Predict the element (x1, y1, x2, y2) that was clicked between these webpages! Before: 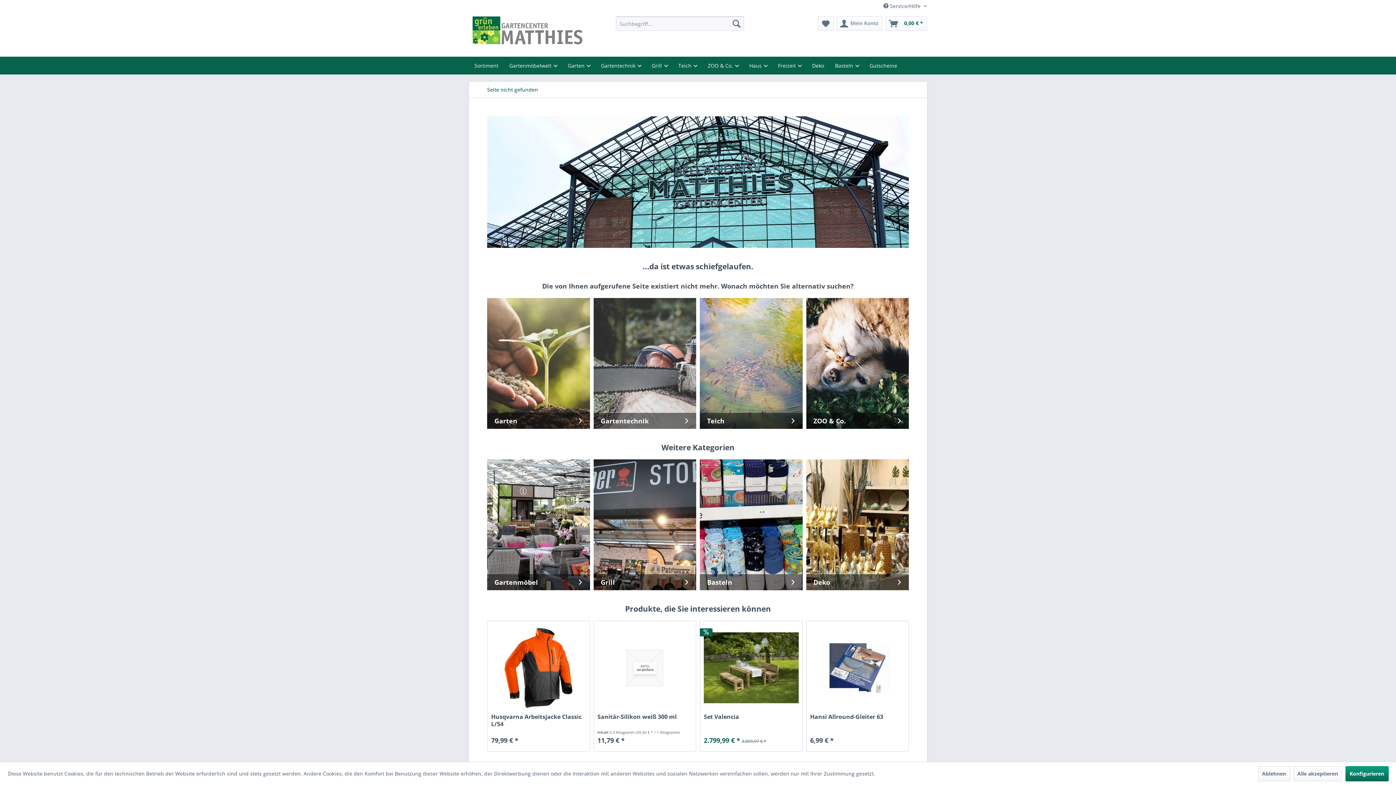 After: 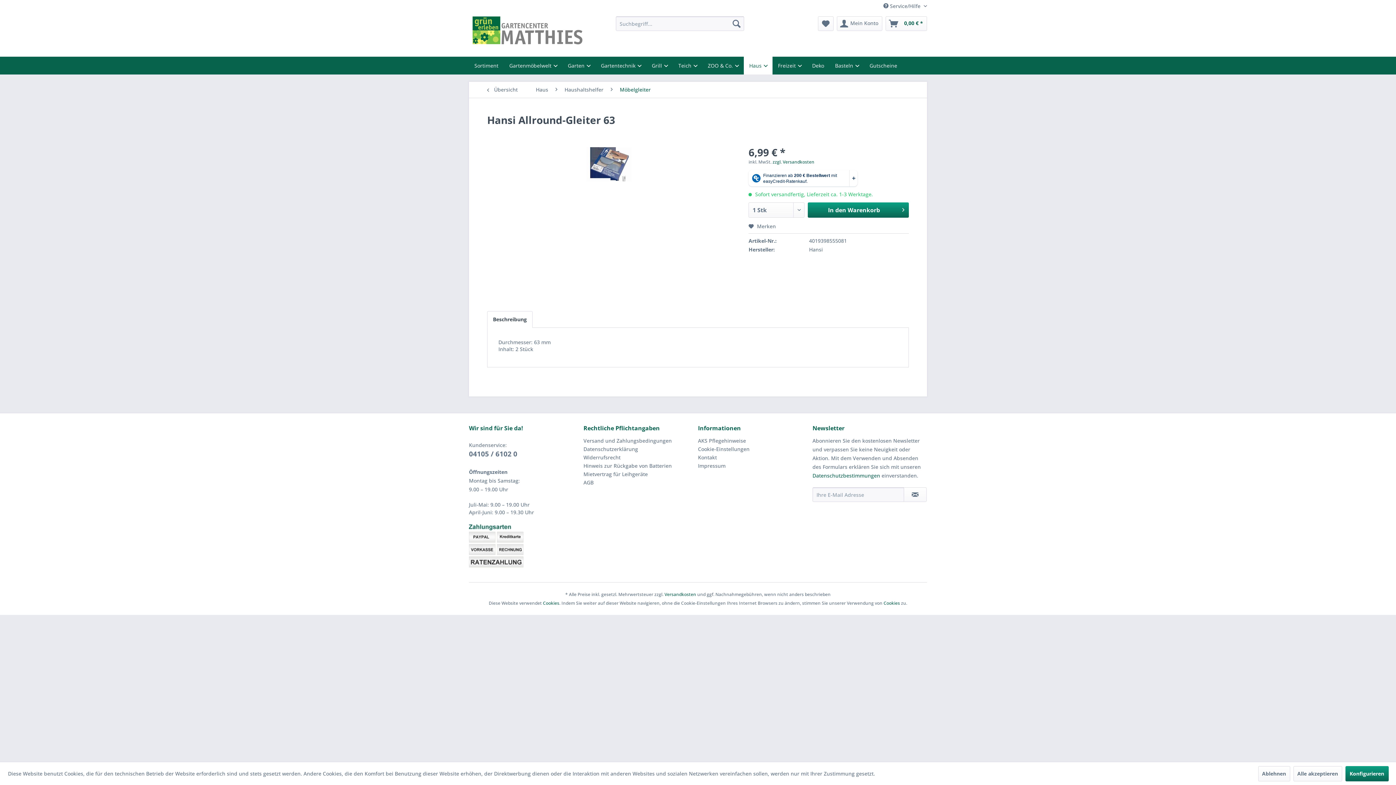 Action: label: Hansi Allround-Gleiter 63 bbox: (810, 713, 905, 728)